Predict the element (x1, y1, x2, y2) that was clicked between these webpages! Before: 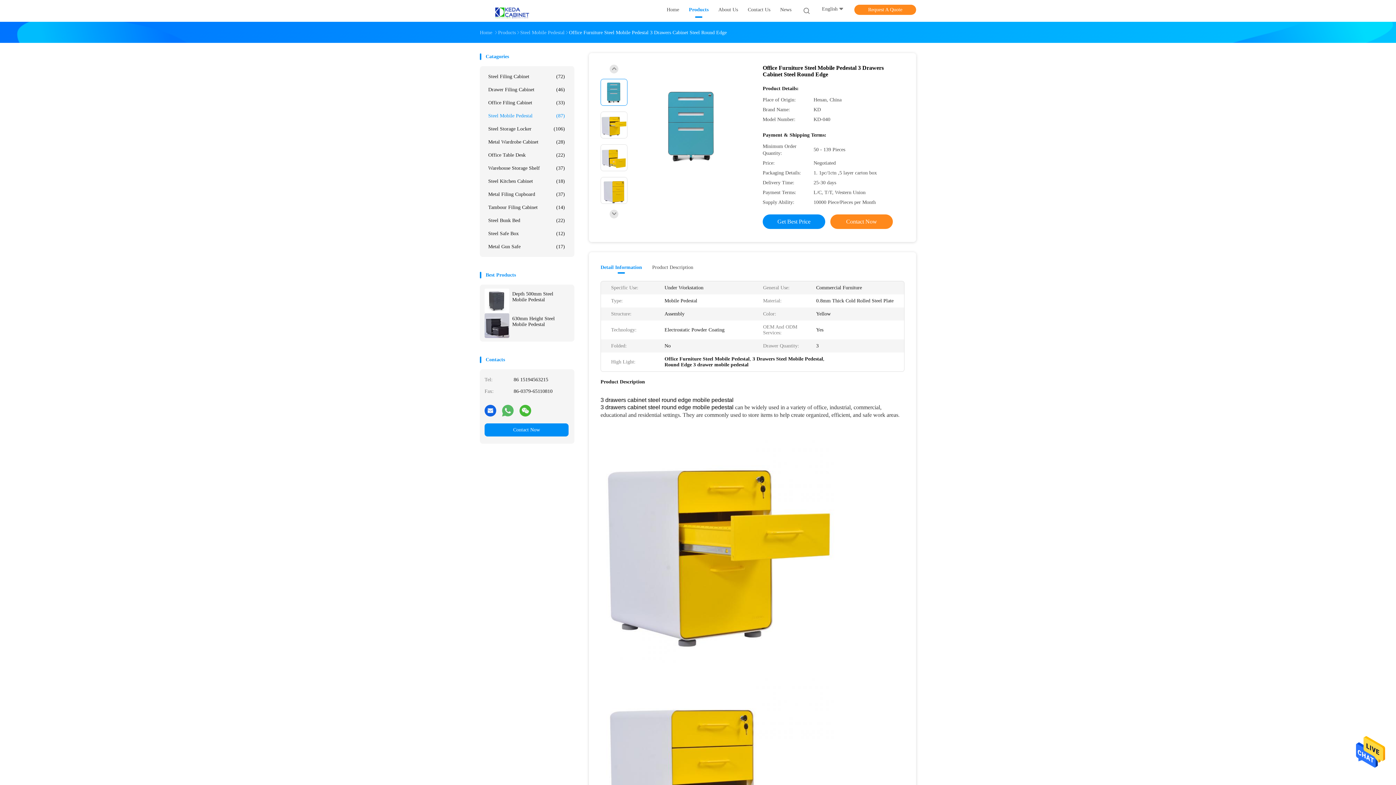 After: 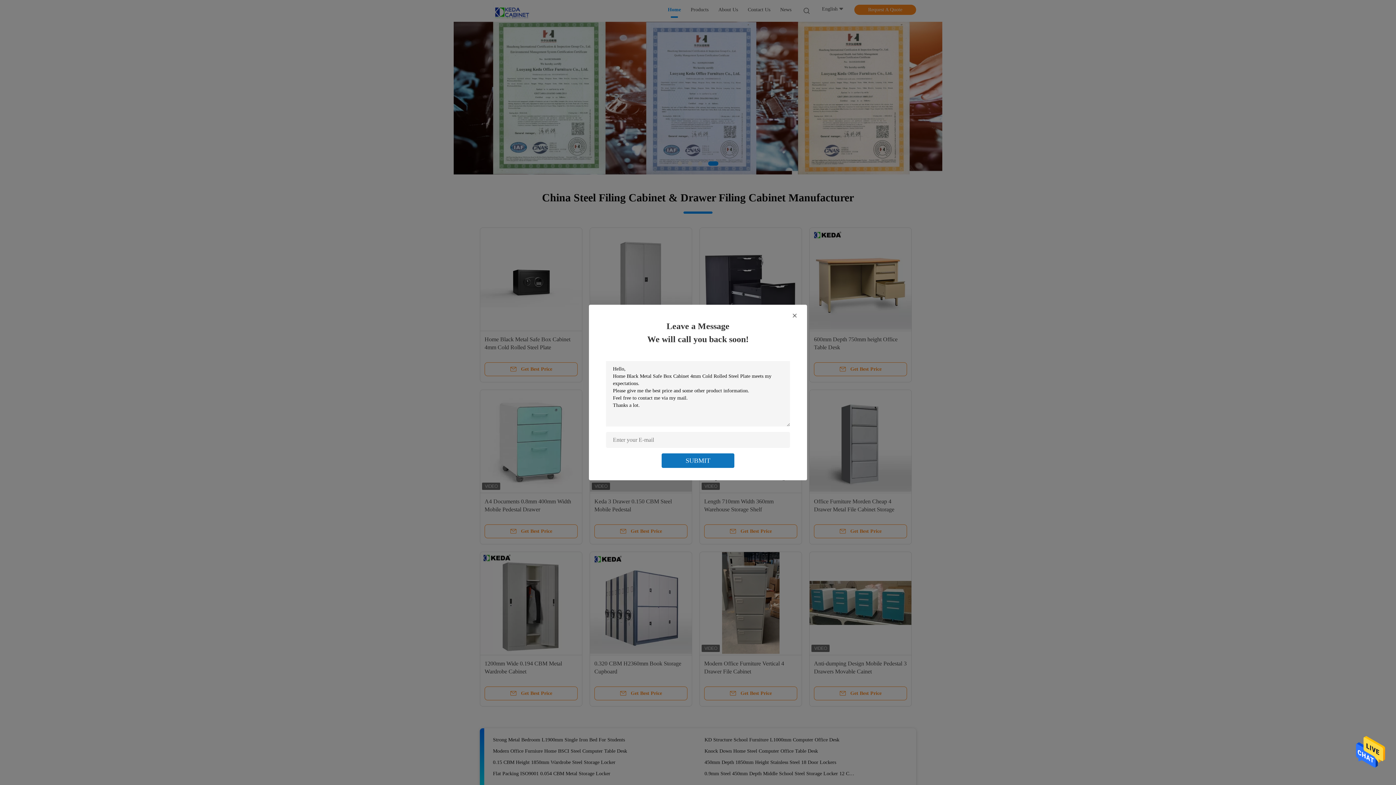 Action: bbox: (666, 6, 679, 15) label: Home